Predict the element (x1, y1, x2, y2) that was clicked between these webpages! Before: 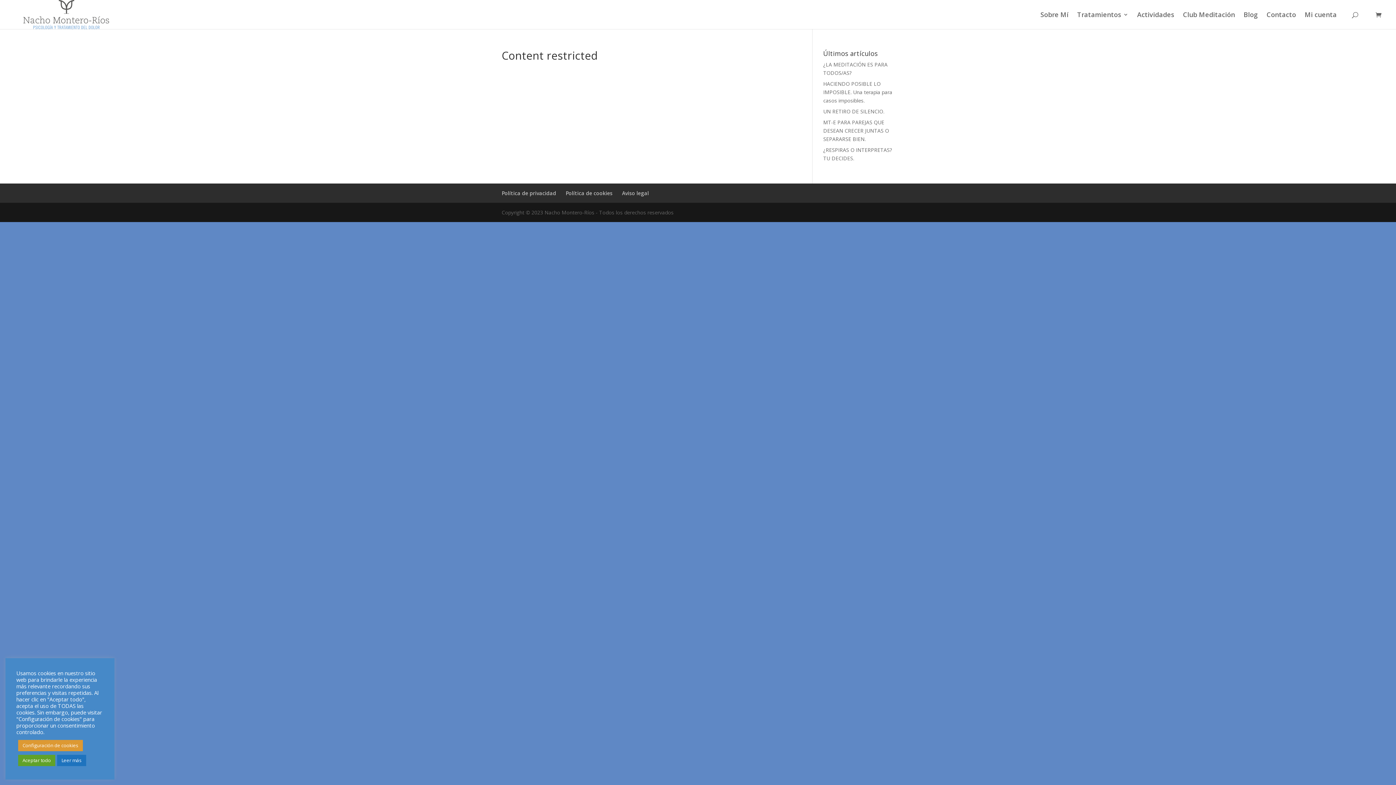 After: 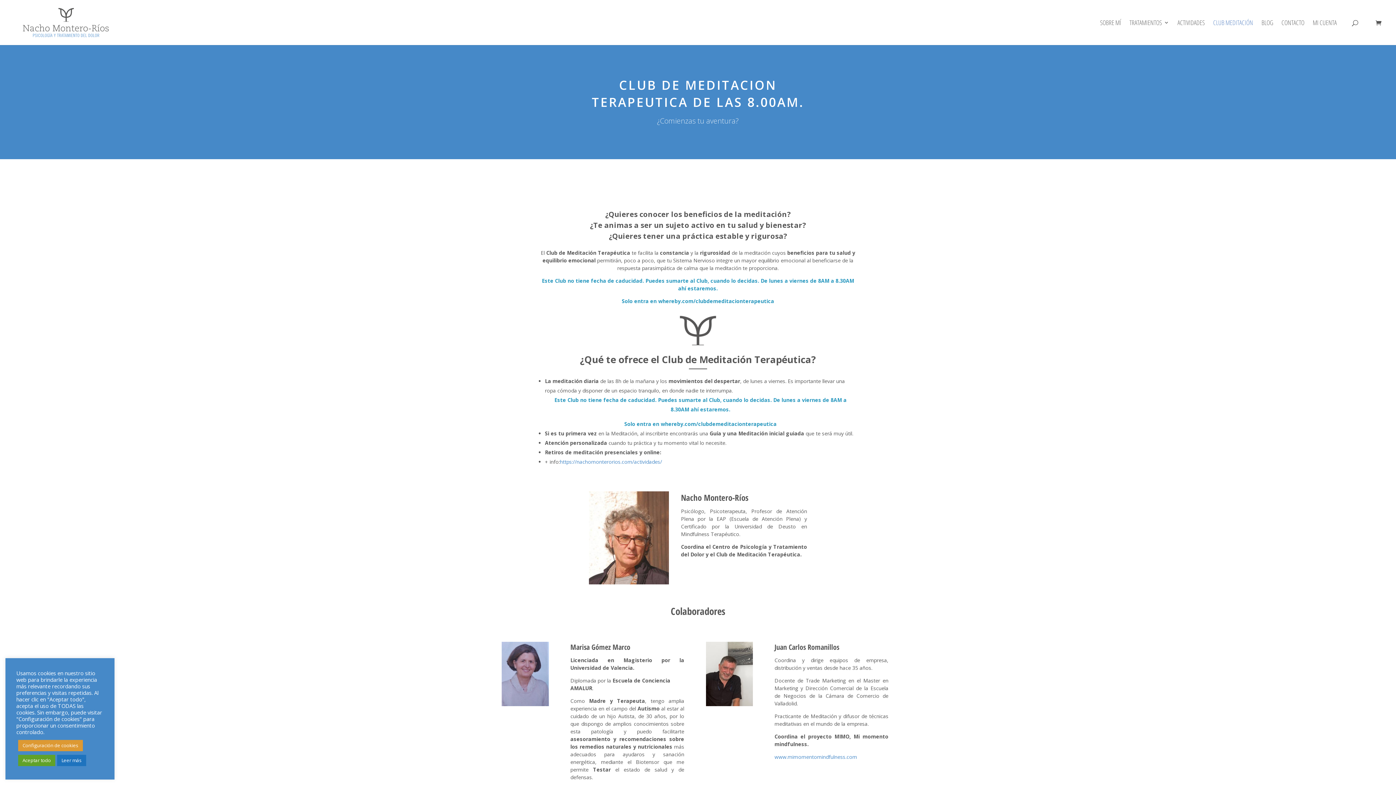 Action: label: Club Meditación bbox: (1183, 12, 1235, 29)